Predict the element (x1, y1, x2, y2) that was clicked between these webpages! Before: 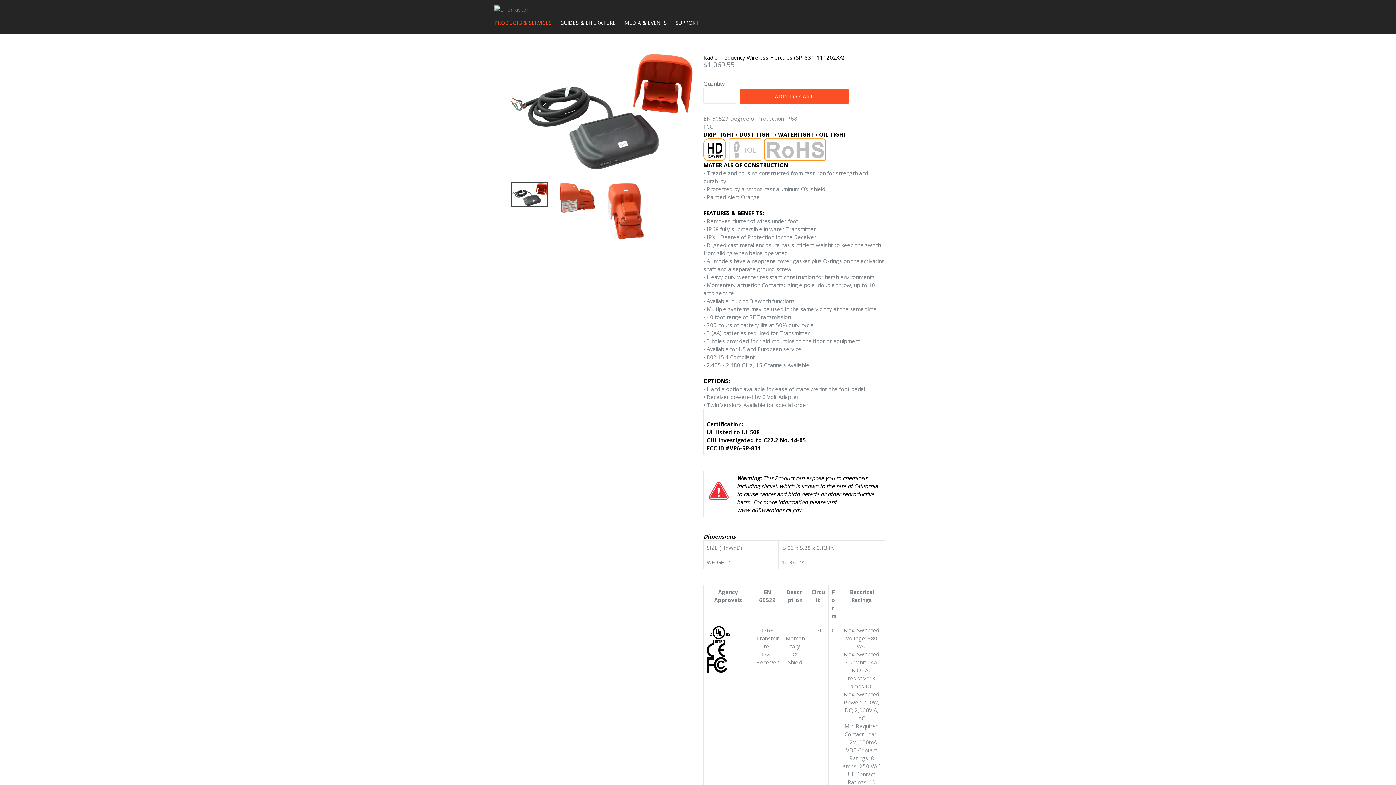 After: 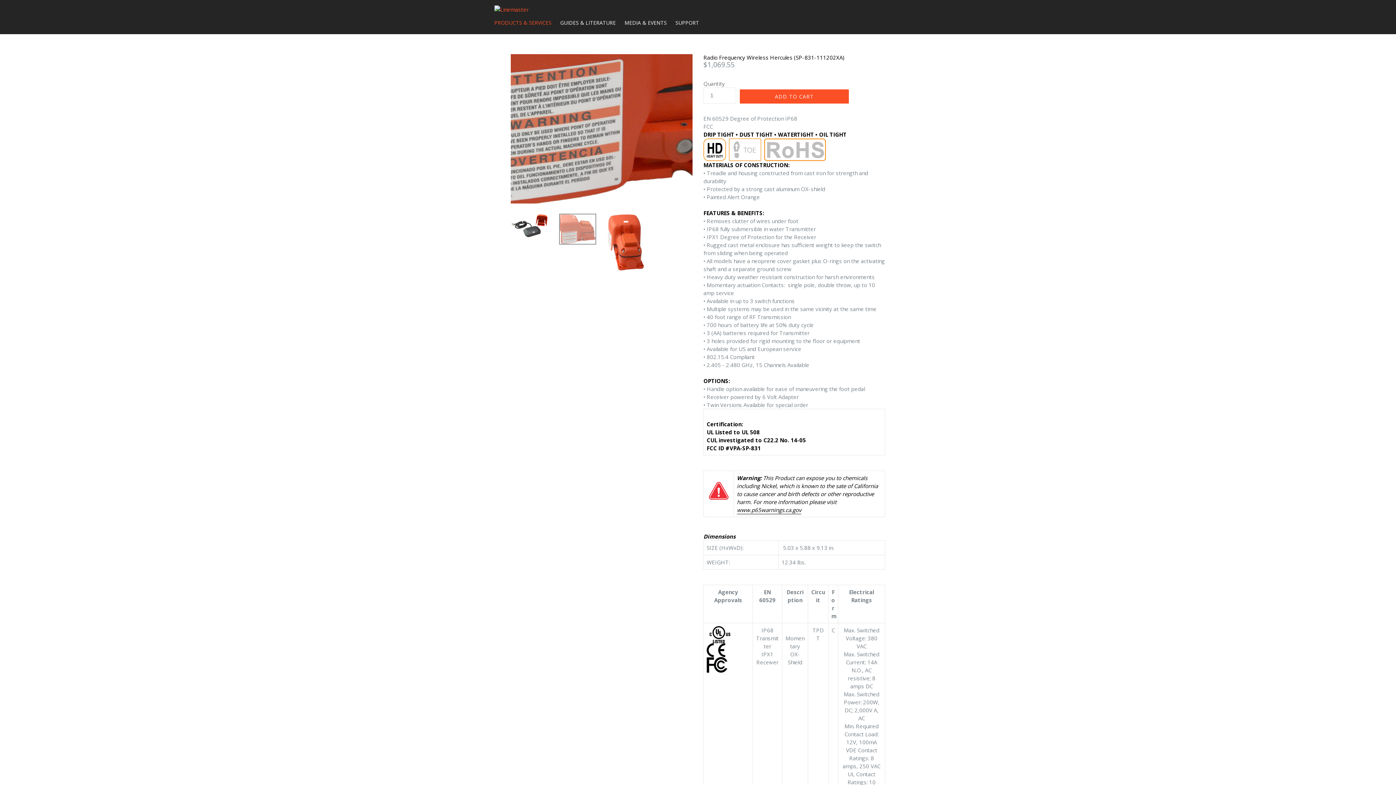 Action: bbox: (559, 182, 596, 213)